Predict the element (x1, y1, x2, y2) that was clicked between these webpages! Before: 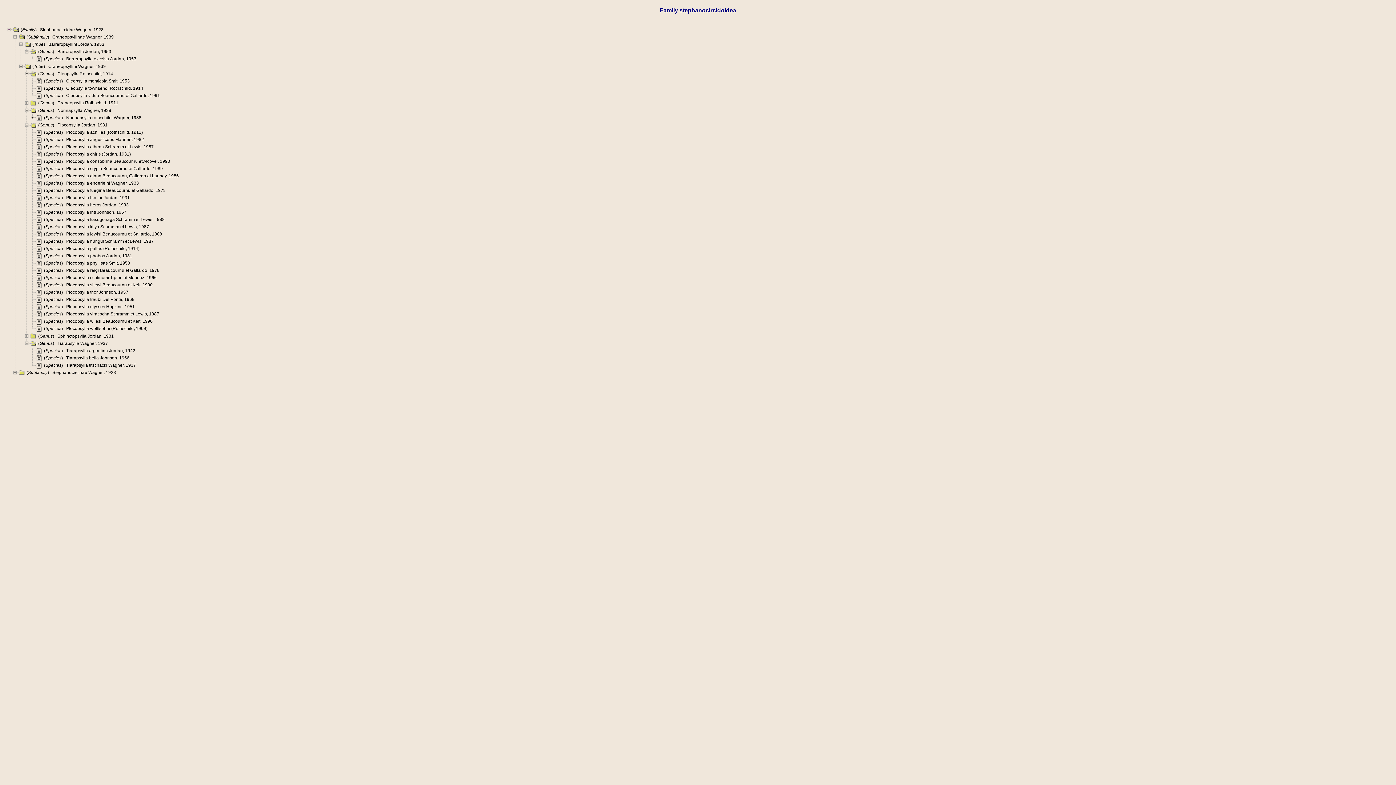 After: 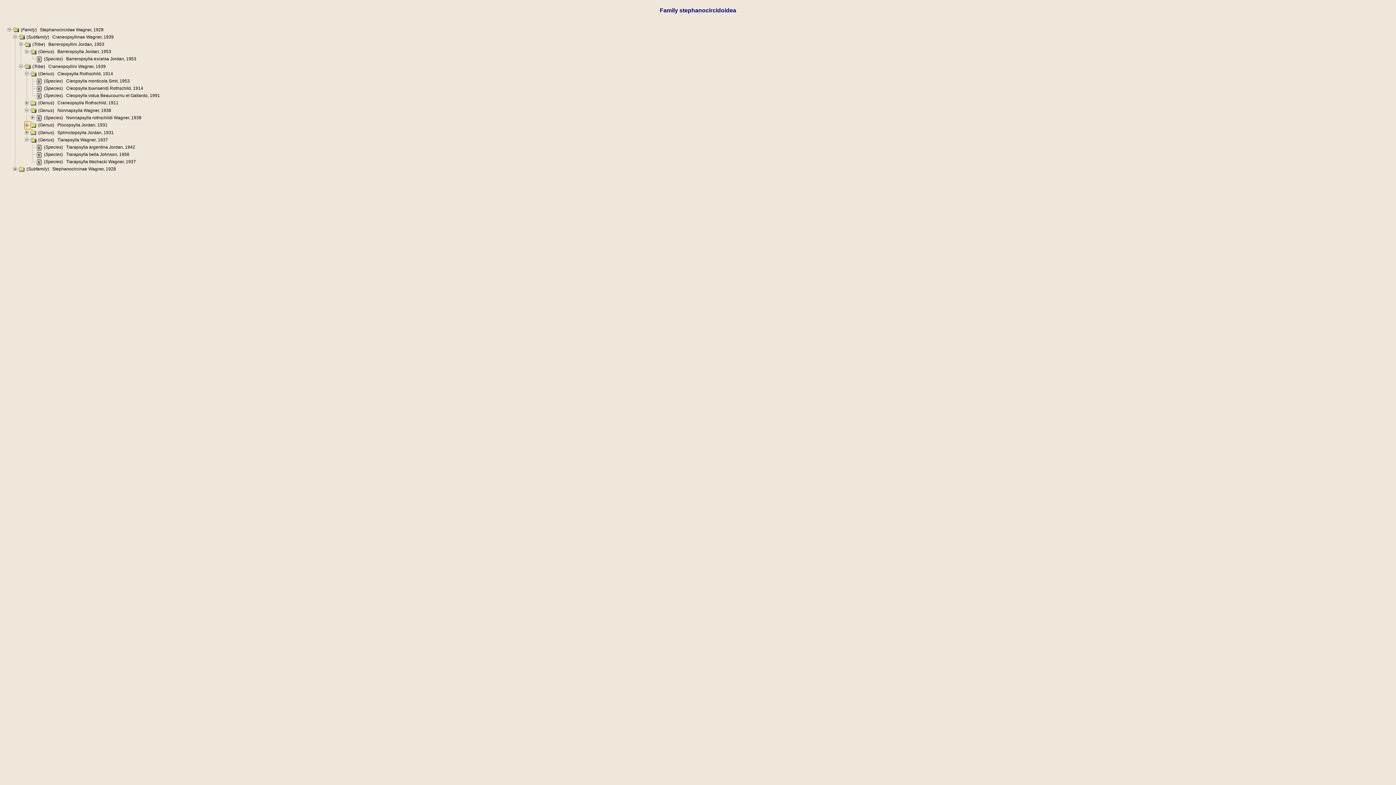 Action: bbox: (24, 122, 30, 127)